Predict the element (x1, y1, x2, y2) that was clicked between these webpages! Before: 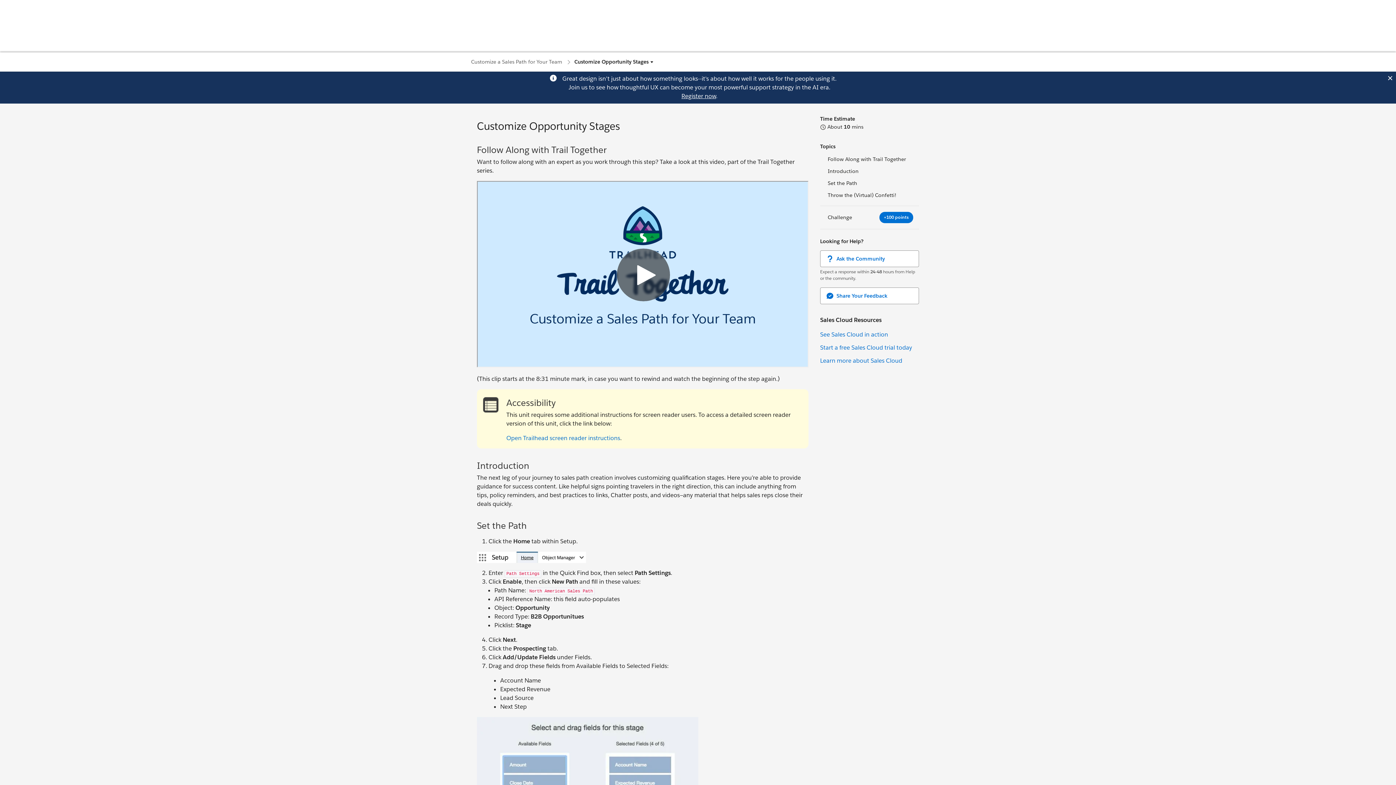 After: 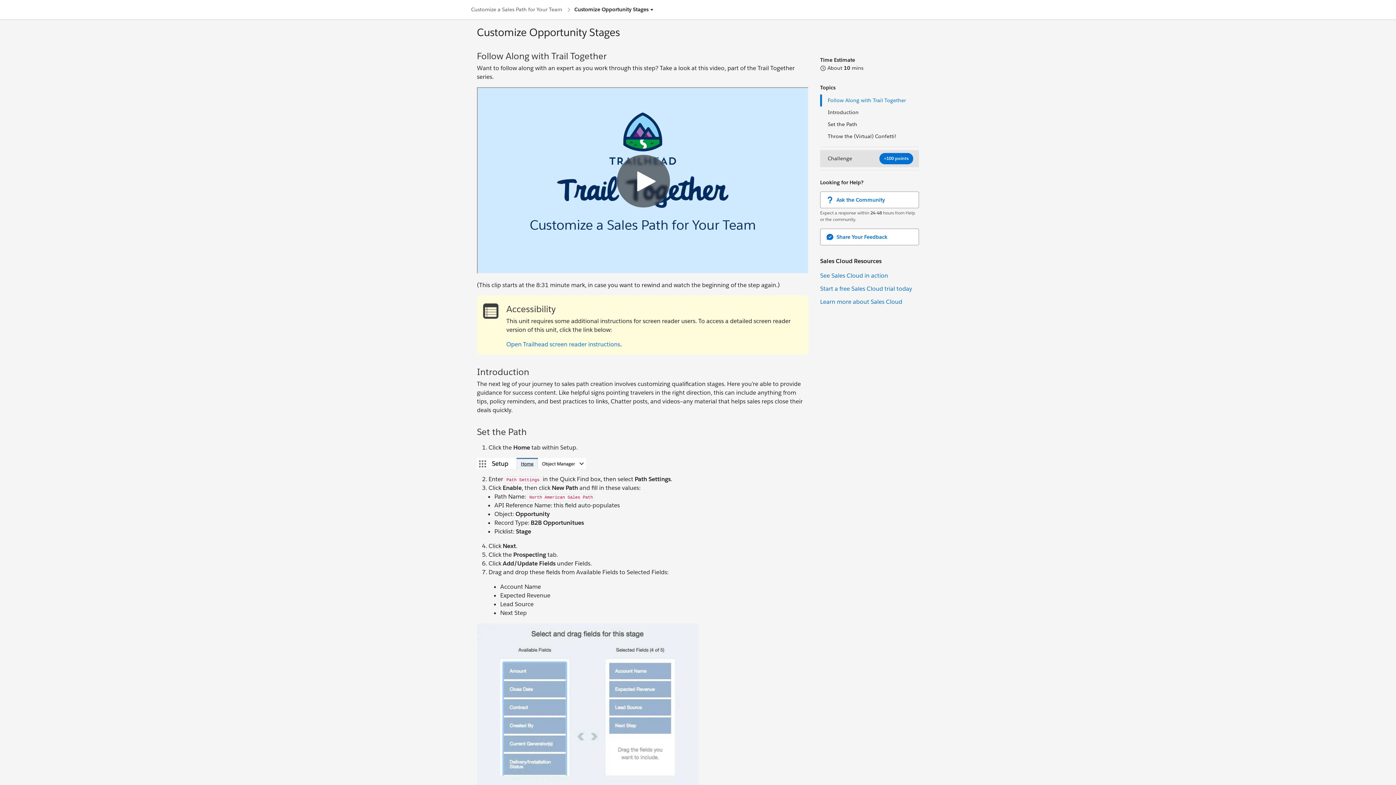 Action: bbox: (820, 153, 919, 165) label: Follow Along with Trail Together